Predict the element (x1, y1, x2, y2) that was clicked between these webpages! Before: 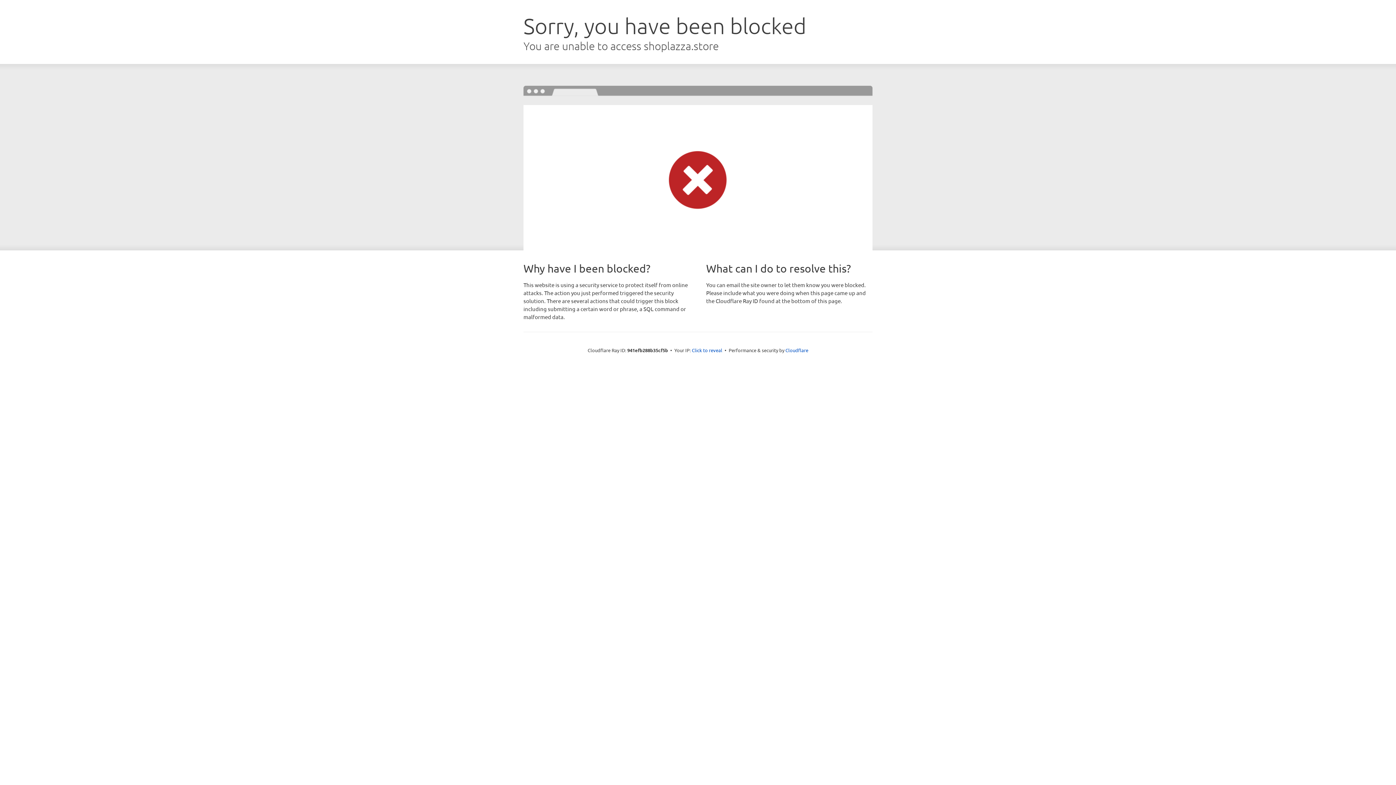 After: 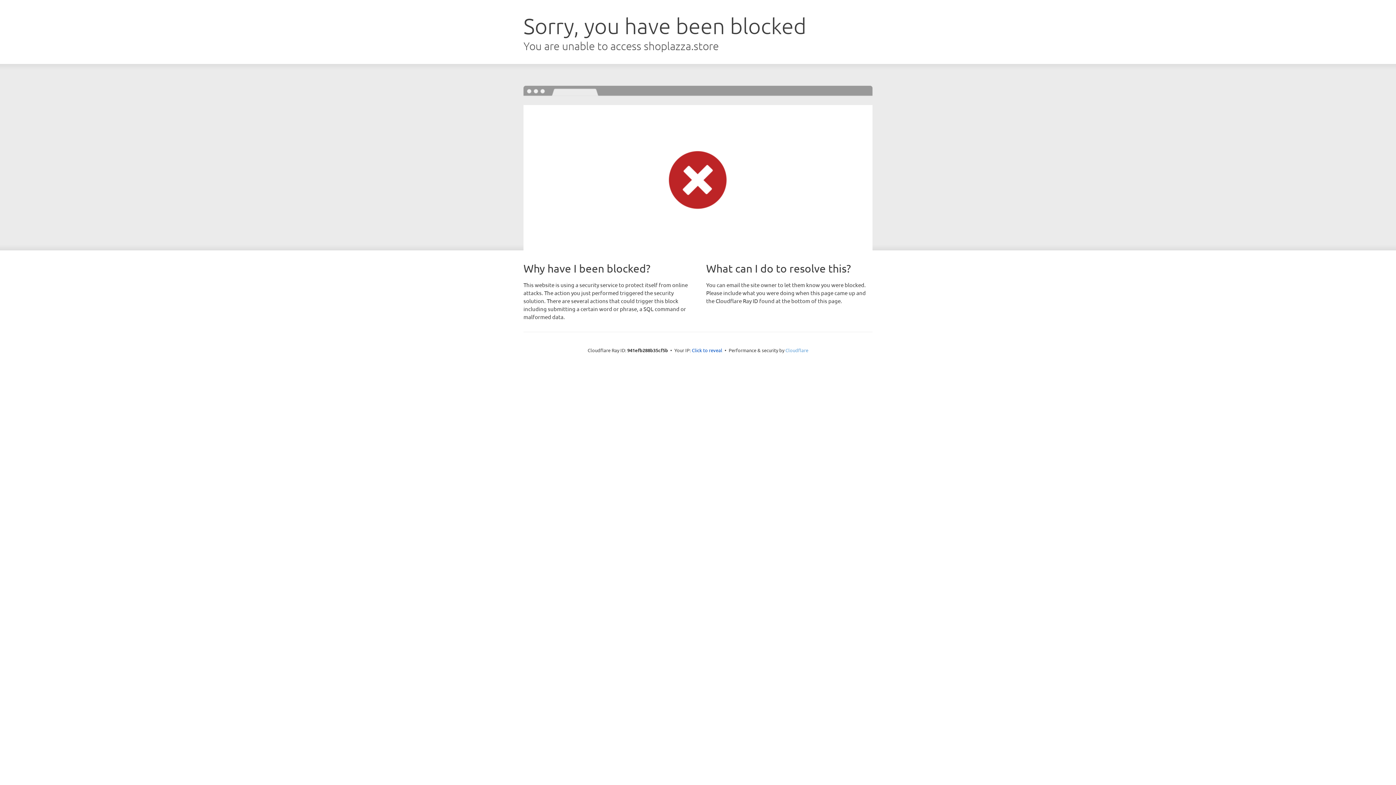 Action: bbox: (785, 347, 808, 353) label: Cloudflare